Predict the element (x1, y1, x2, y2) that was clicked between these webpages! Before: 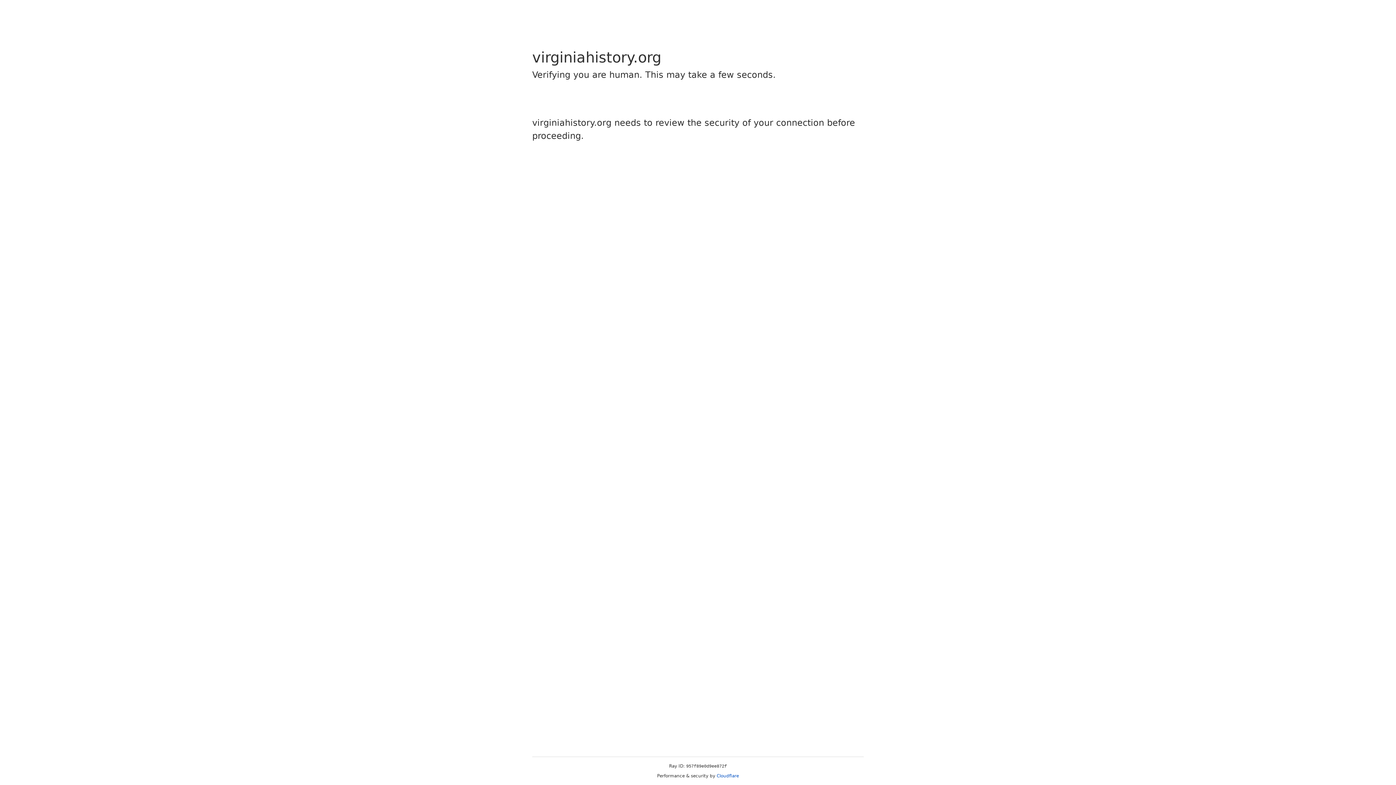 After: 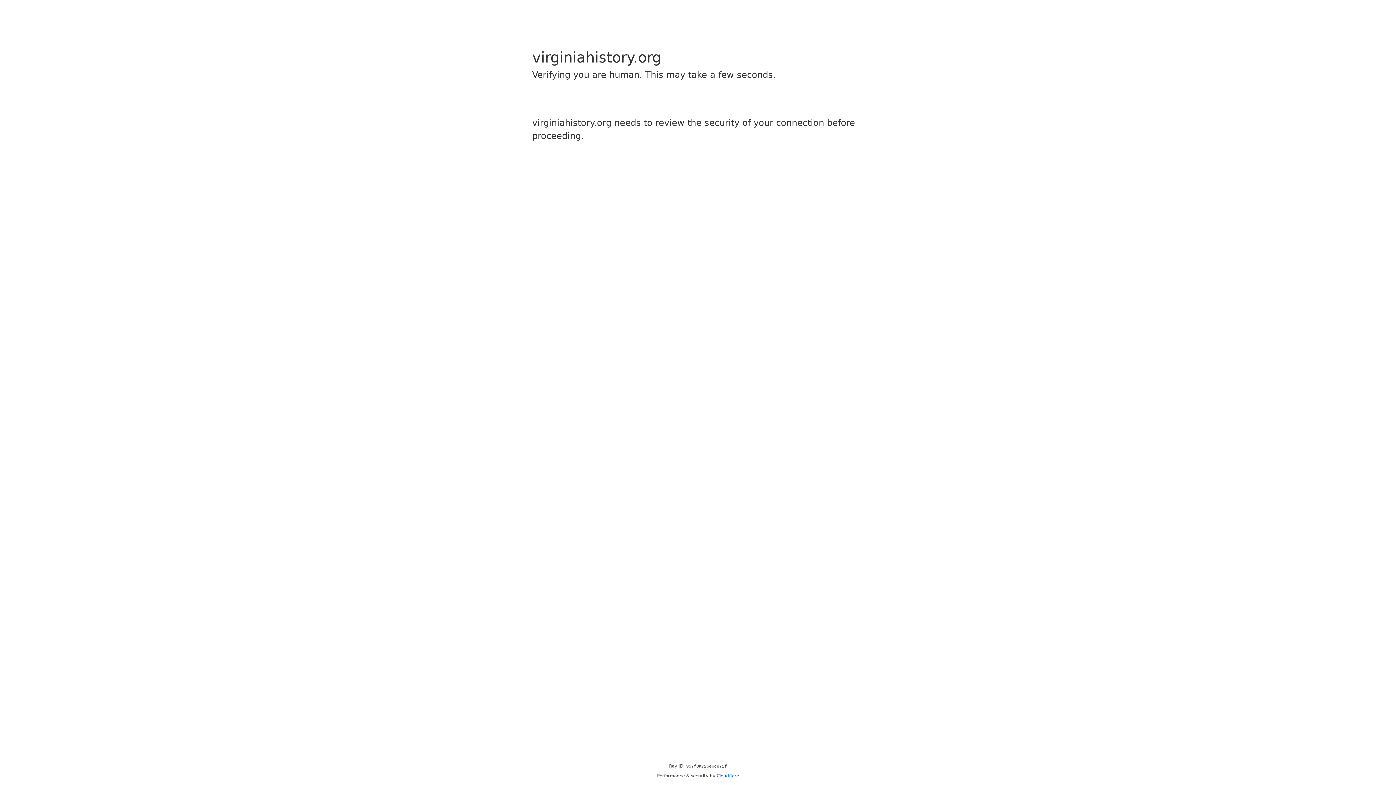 Action: label: Cloudflare bbox: (716, 773, 739, 778)